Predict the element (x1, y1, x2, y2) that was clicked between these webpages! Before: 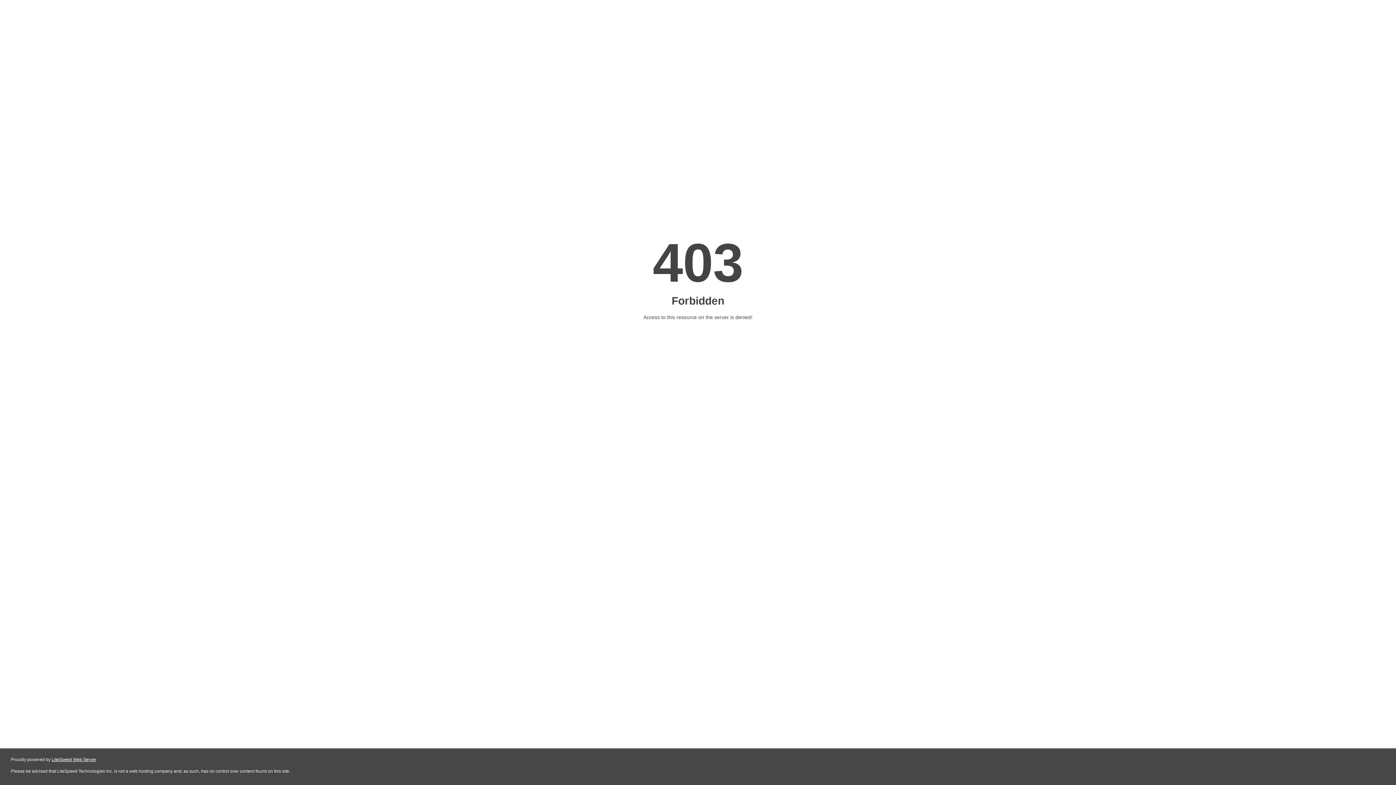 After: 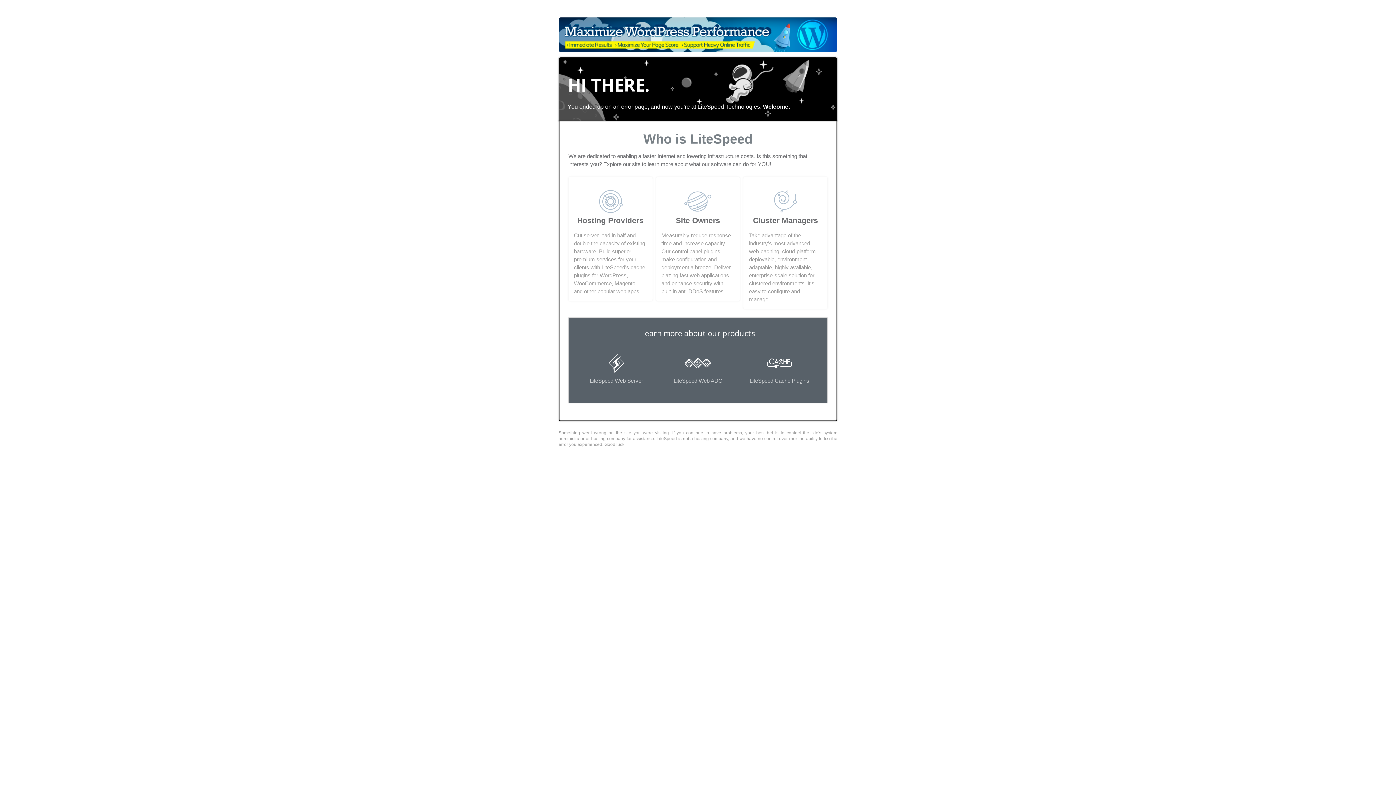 Action: bbox: (51, 757, 96, 762) label: LiteSpeed Web Server